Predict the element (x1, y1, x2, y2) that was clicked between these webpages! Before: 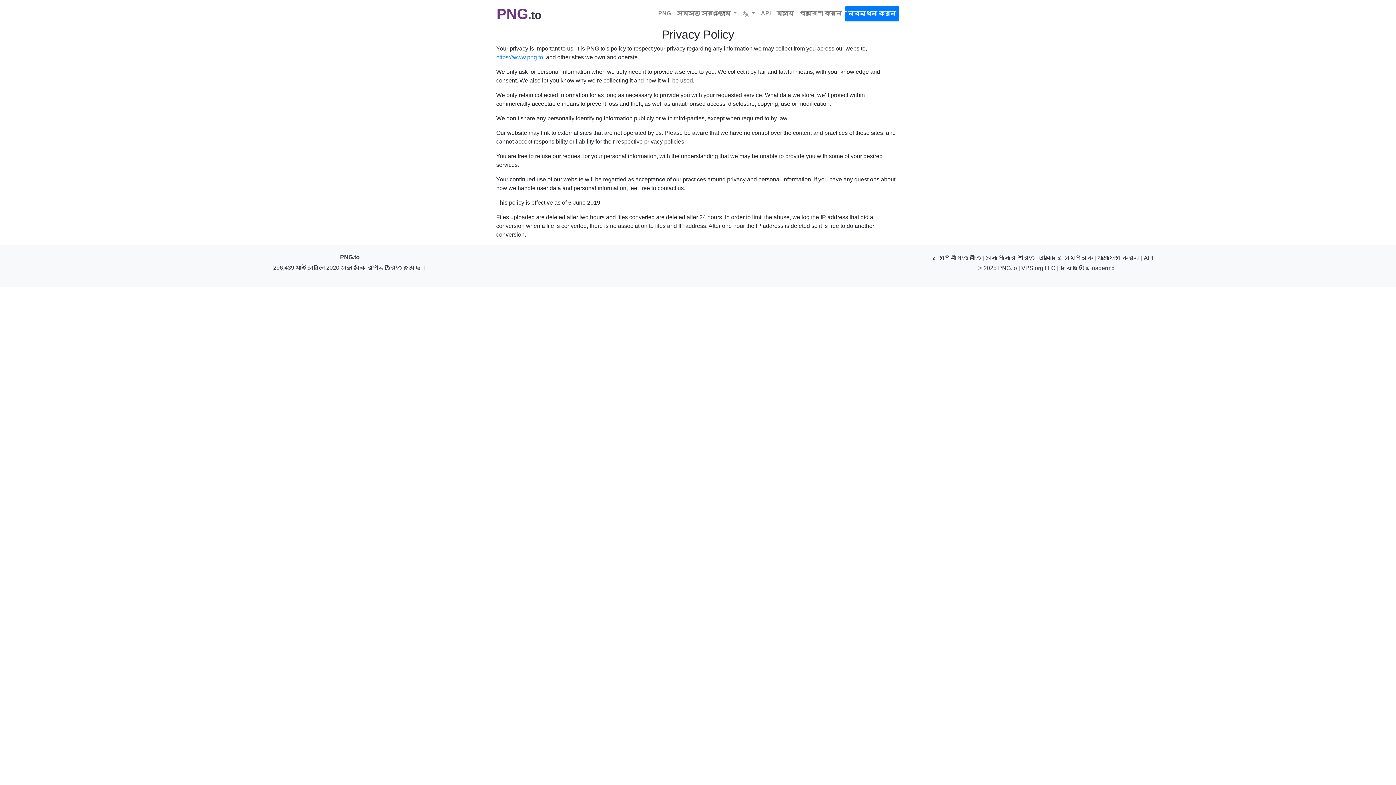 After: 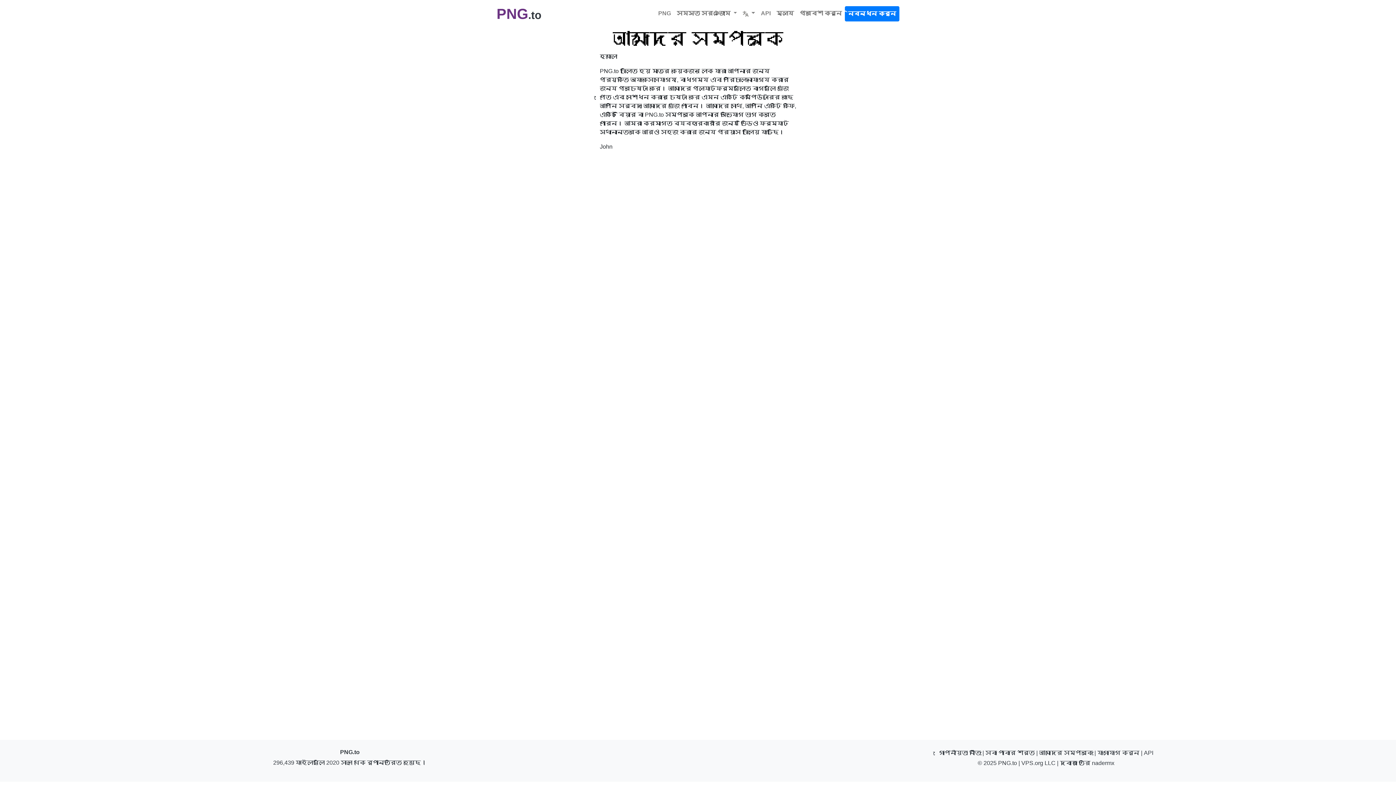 Action: label: আমাদের সম্পর্কে bbox: (1039, 254, 1093, 261)